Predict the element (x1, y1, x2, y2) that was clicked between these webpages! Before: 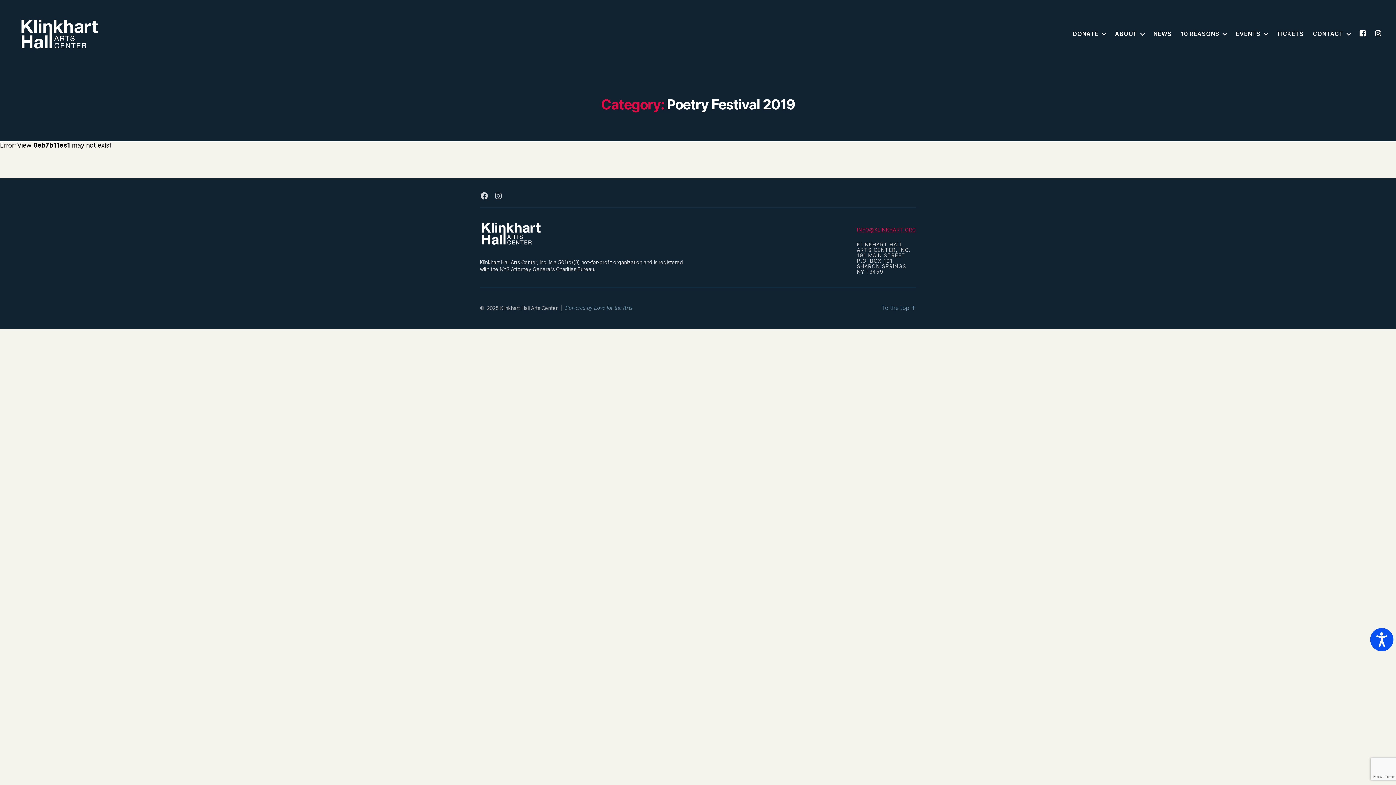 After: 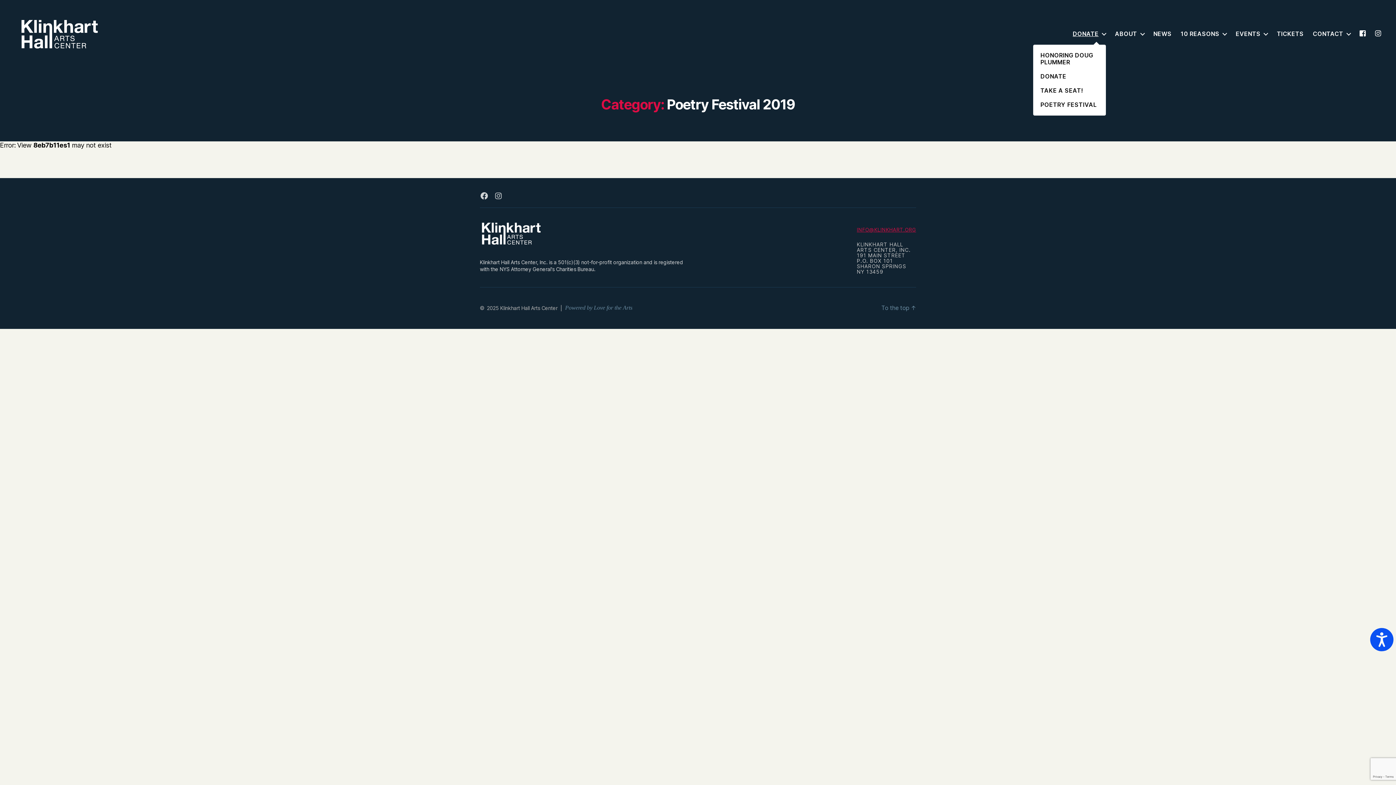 Action: label: DONATE bbox: (1073, 30, 1106, 37)